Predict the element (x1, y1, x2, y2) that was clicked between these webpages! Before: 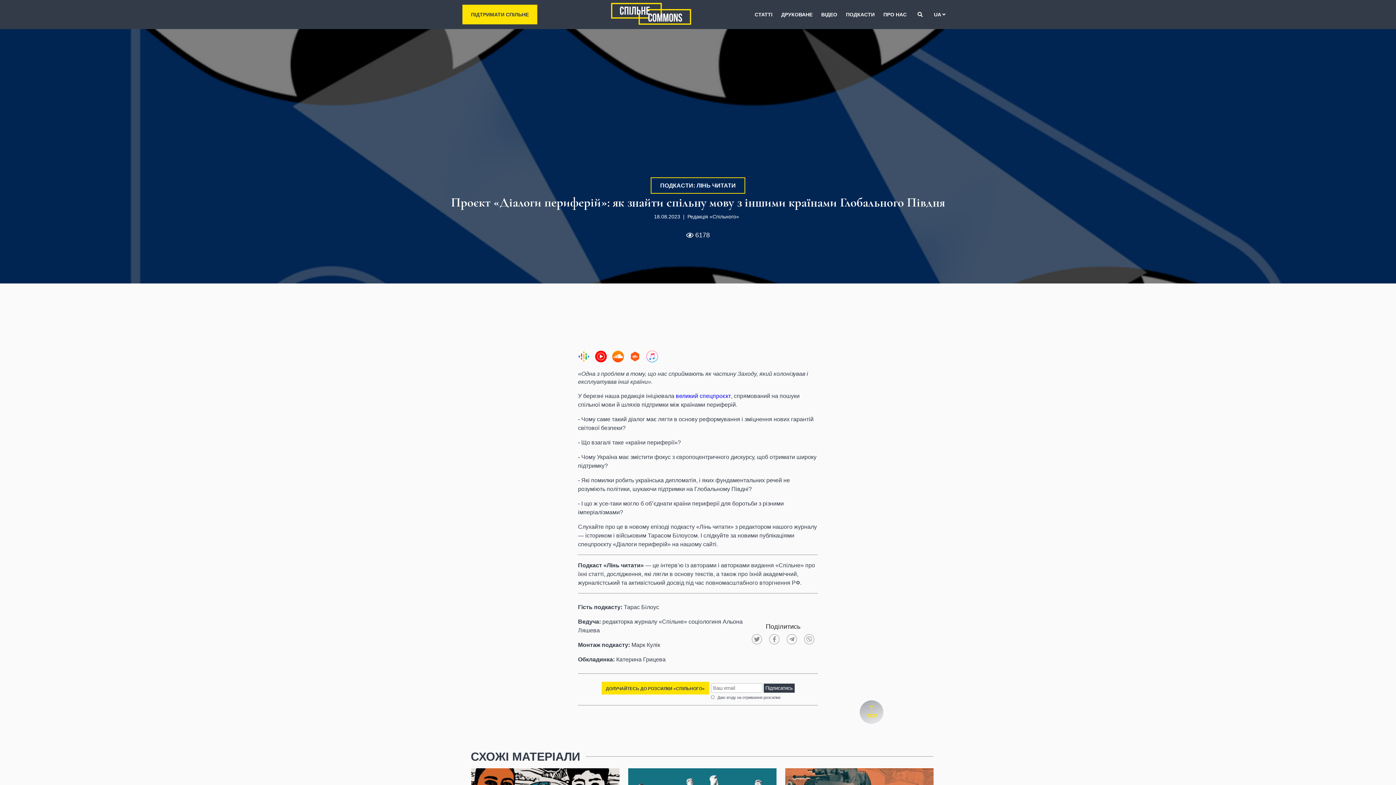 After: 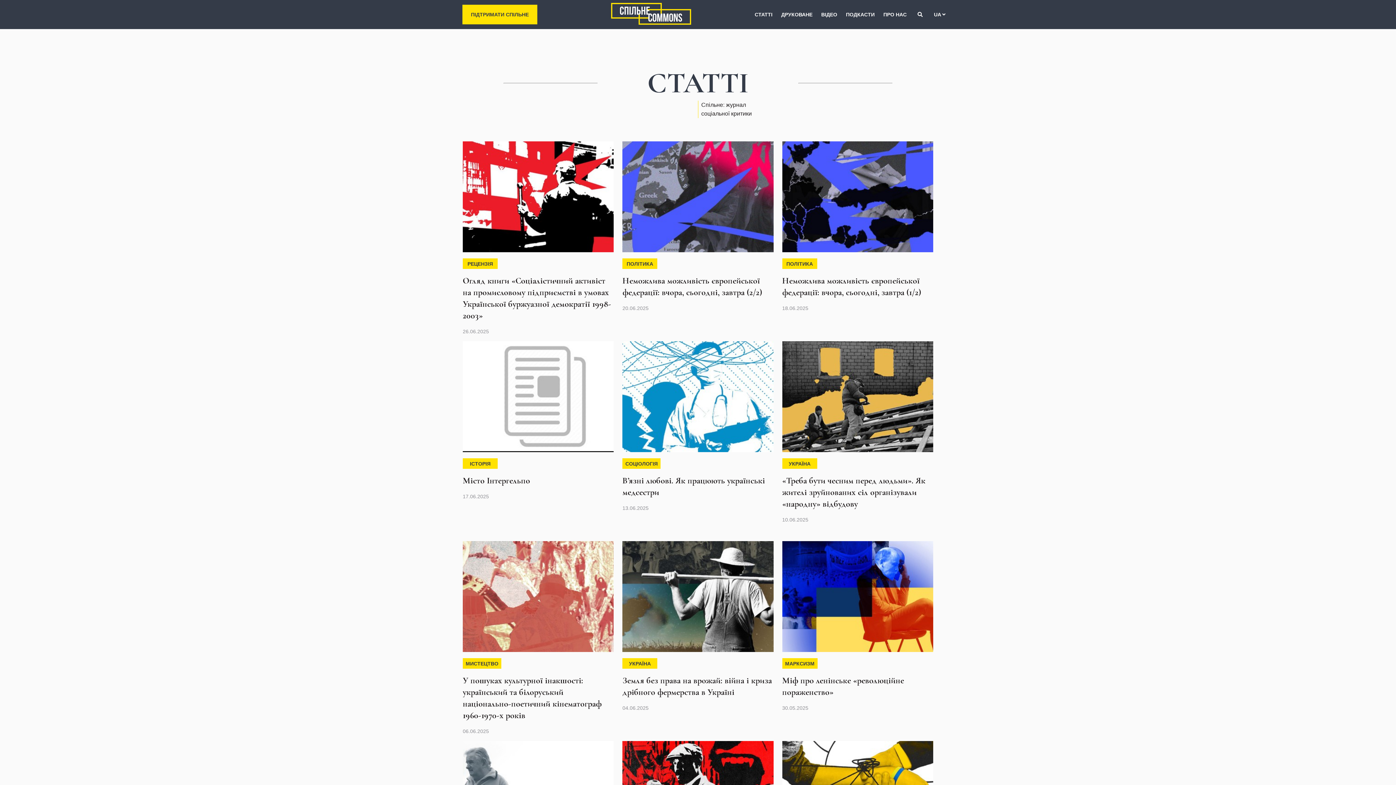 Action: bbox: (754, 10, 772, 18) label: СТАТТІ